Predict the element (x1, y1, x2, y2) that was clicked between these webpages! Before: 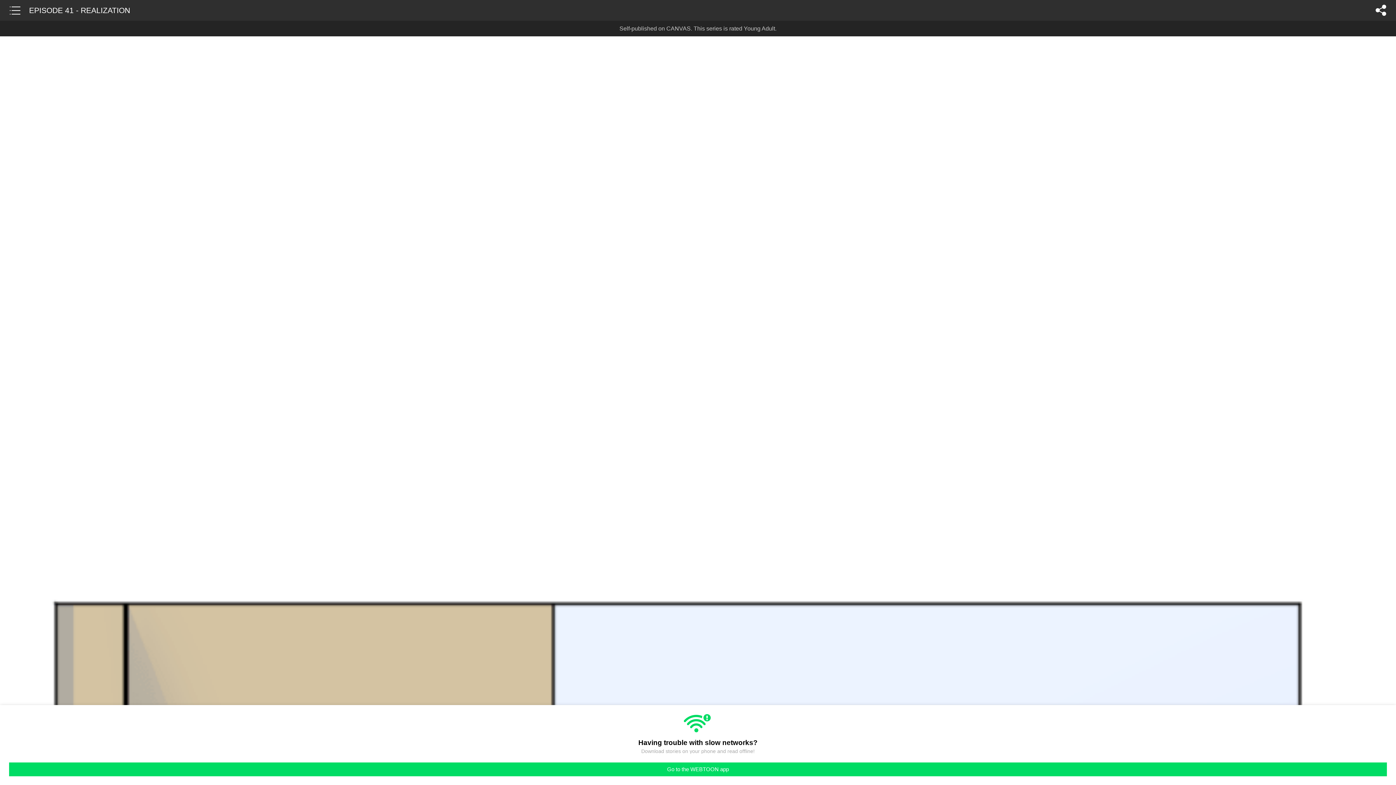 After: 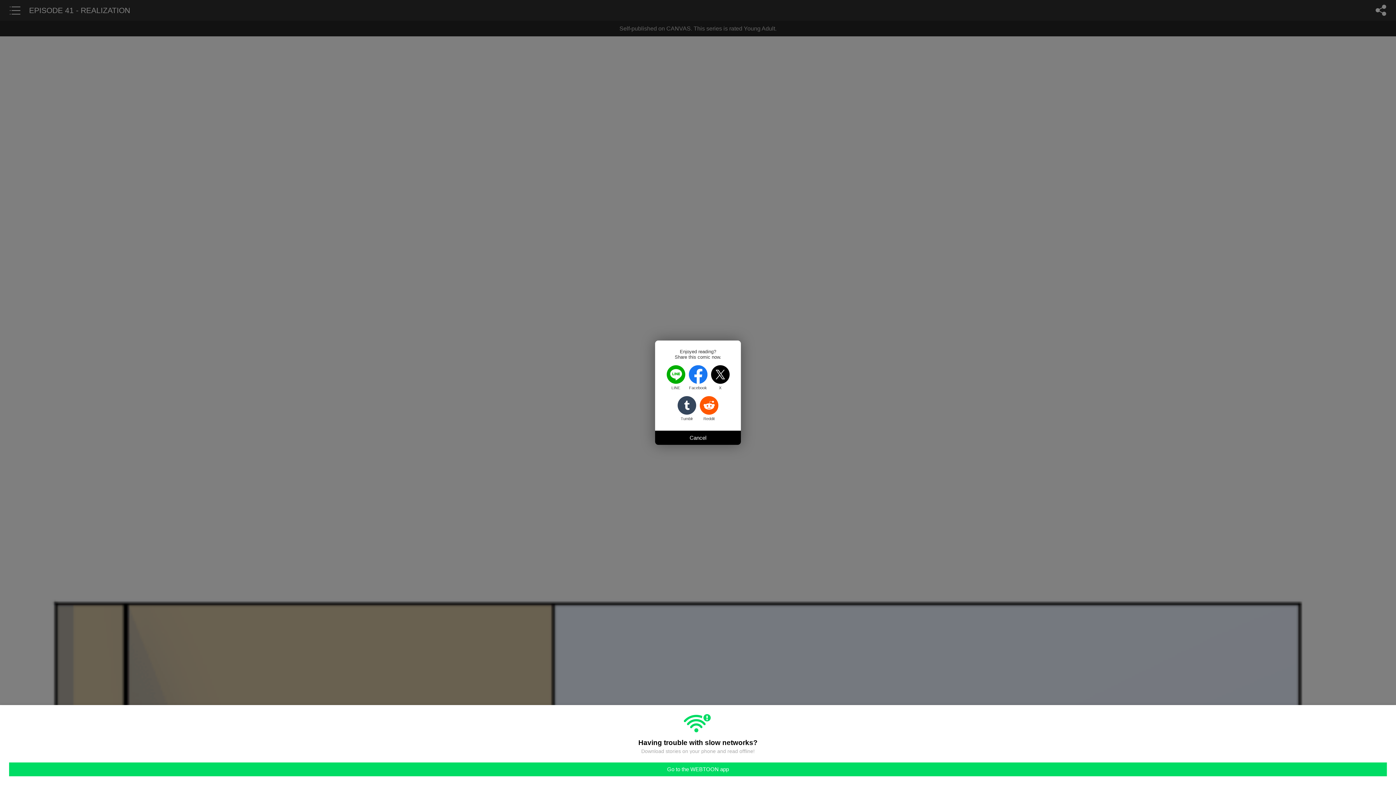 Action: bbox: (1372, 0, 1390, 20) label: share